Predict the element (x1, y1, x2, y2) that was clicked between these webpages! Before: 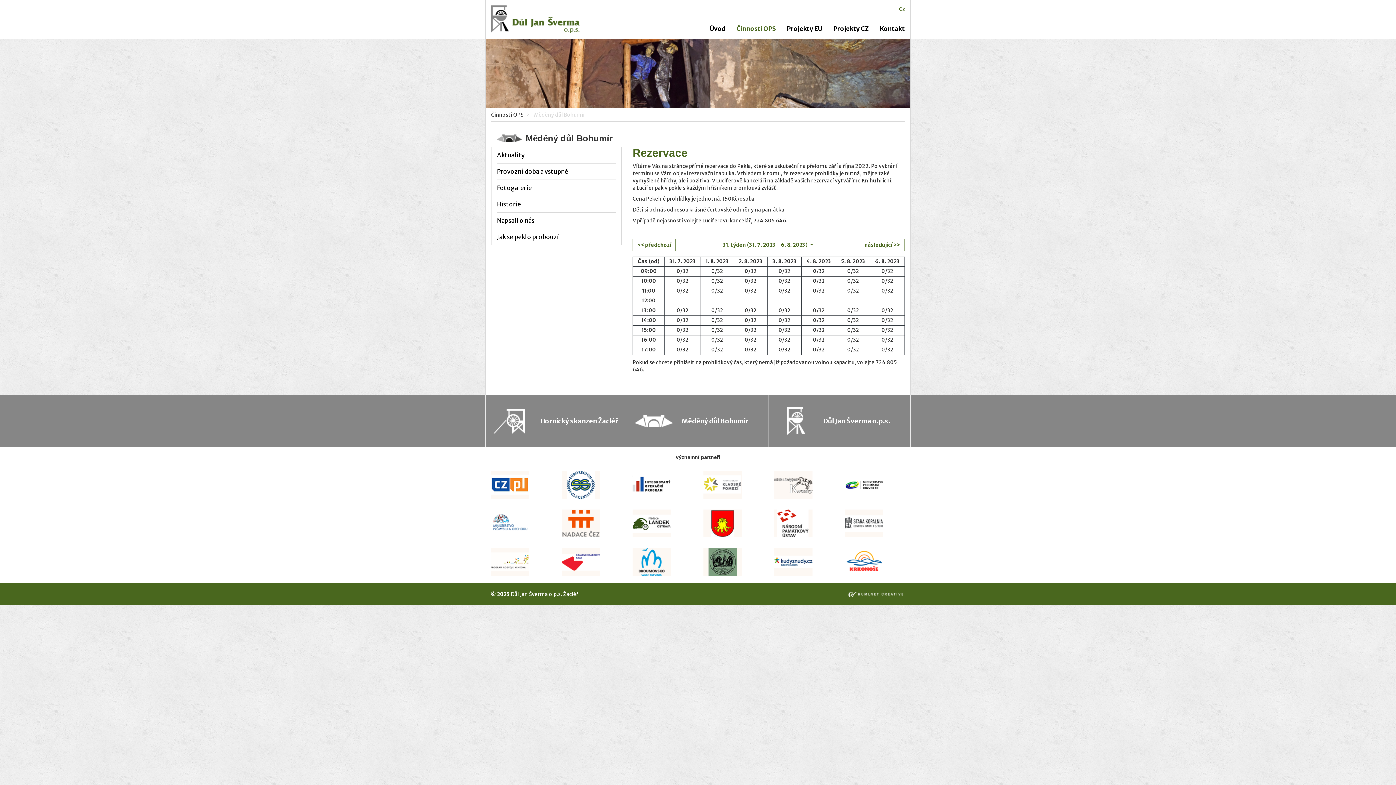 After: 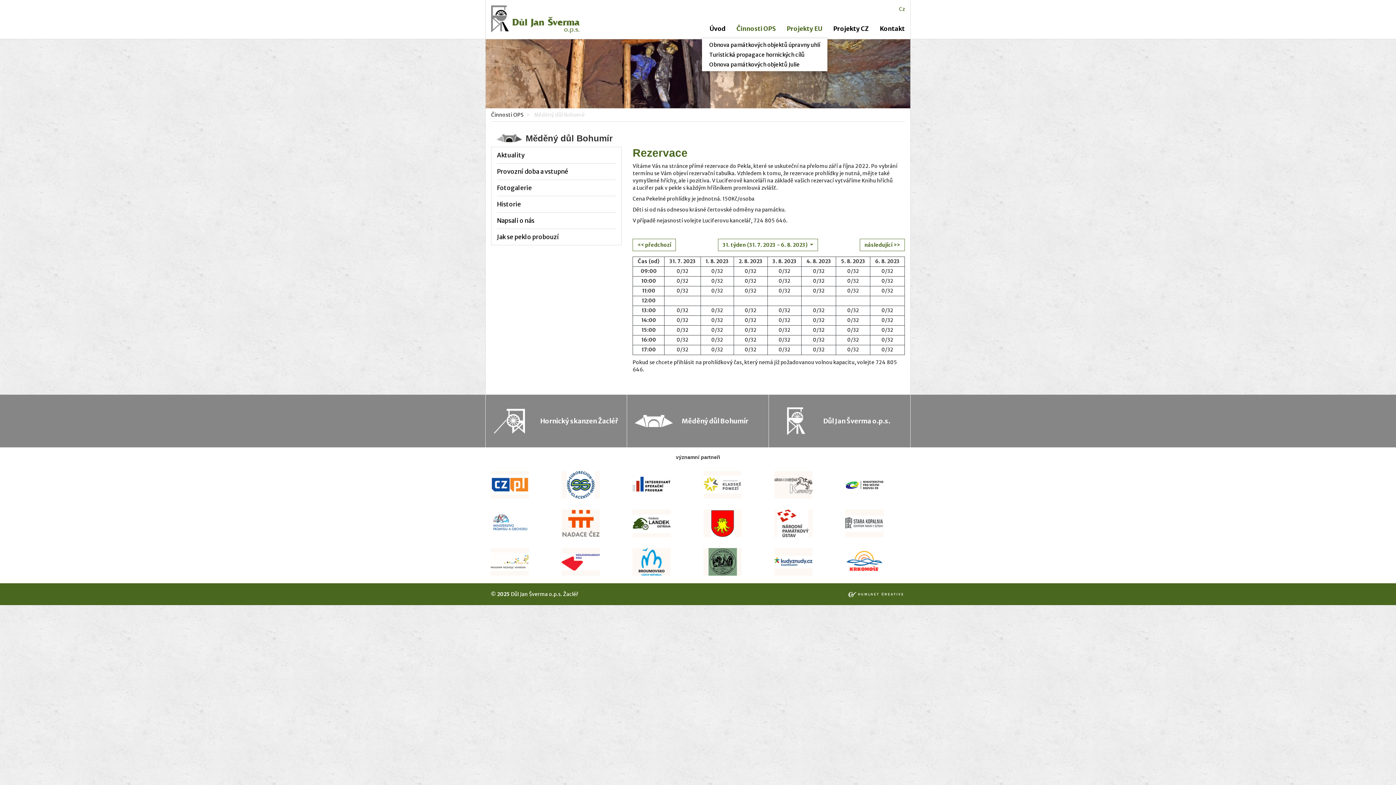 Action: label: Projekty EU bbox: (781, 19, 828, 37)